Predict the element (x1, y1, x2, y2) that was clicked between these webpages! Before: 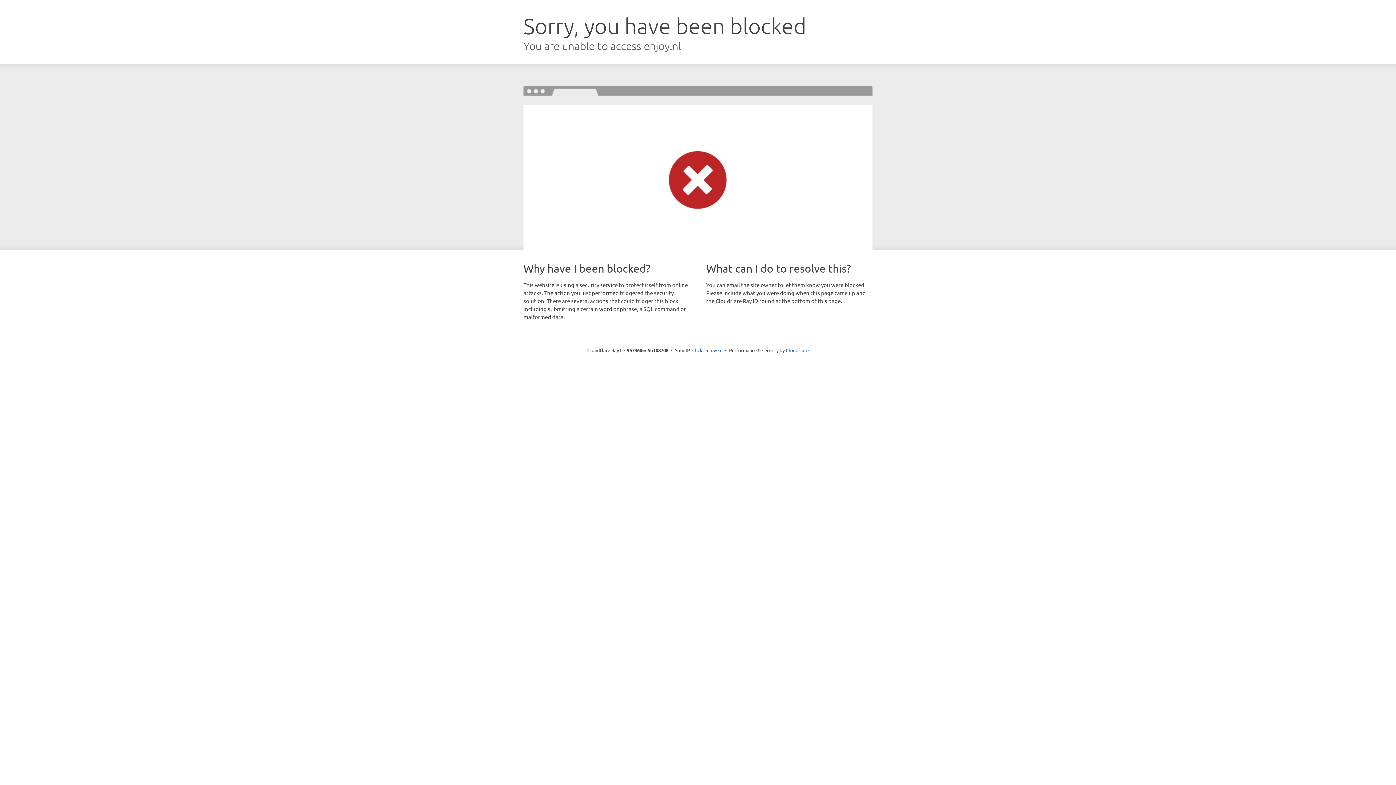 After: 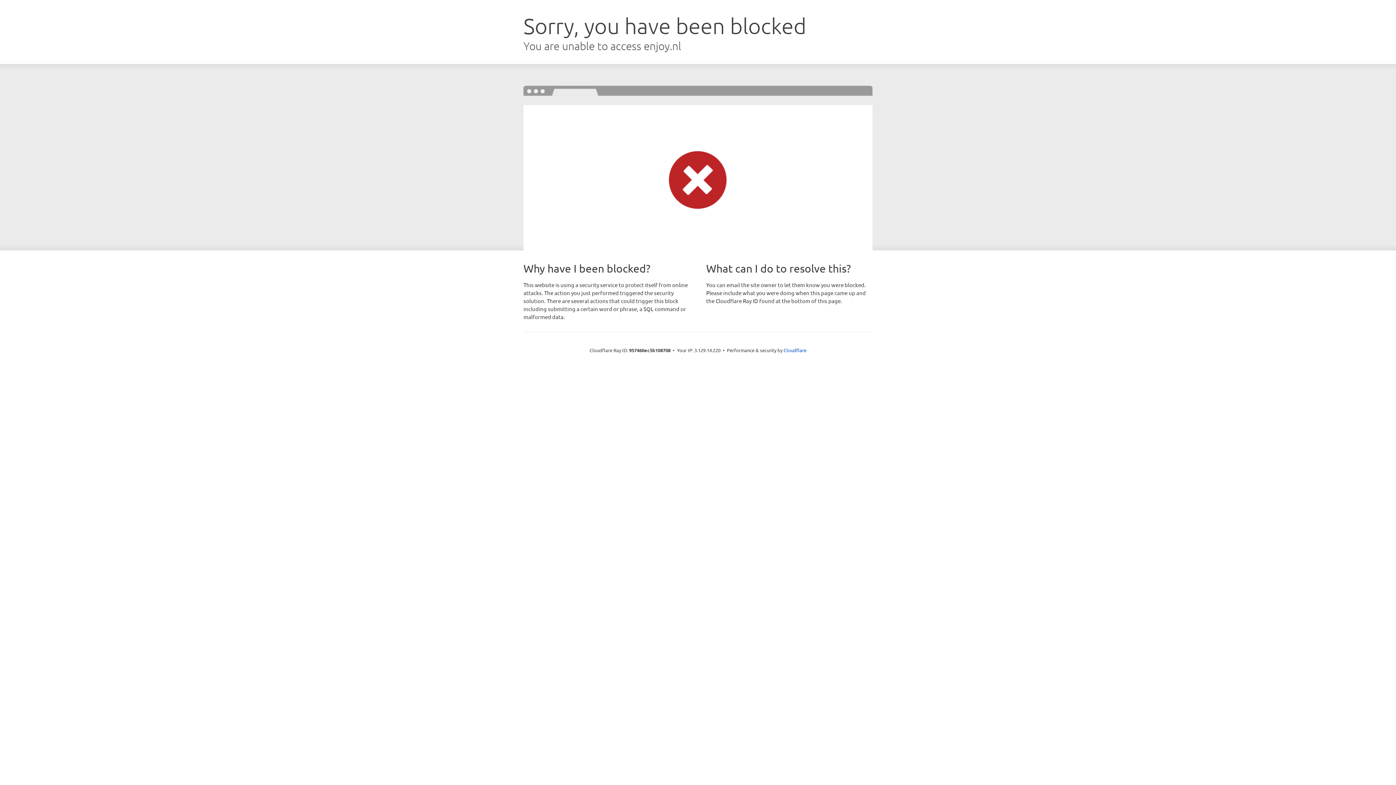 Action: label: Click to reveal bbox: (692, 346, 722, 353)